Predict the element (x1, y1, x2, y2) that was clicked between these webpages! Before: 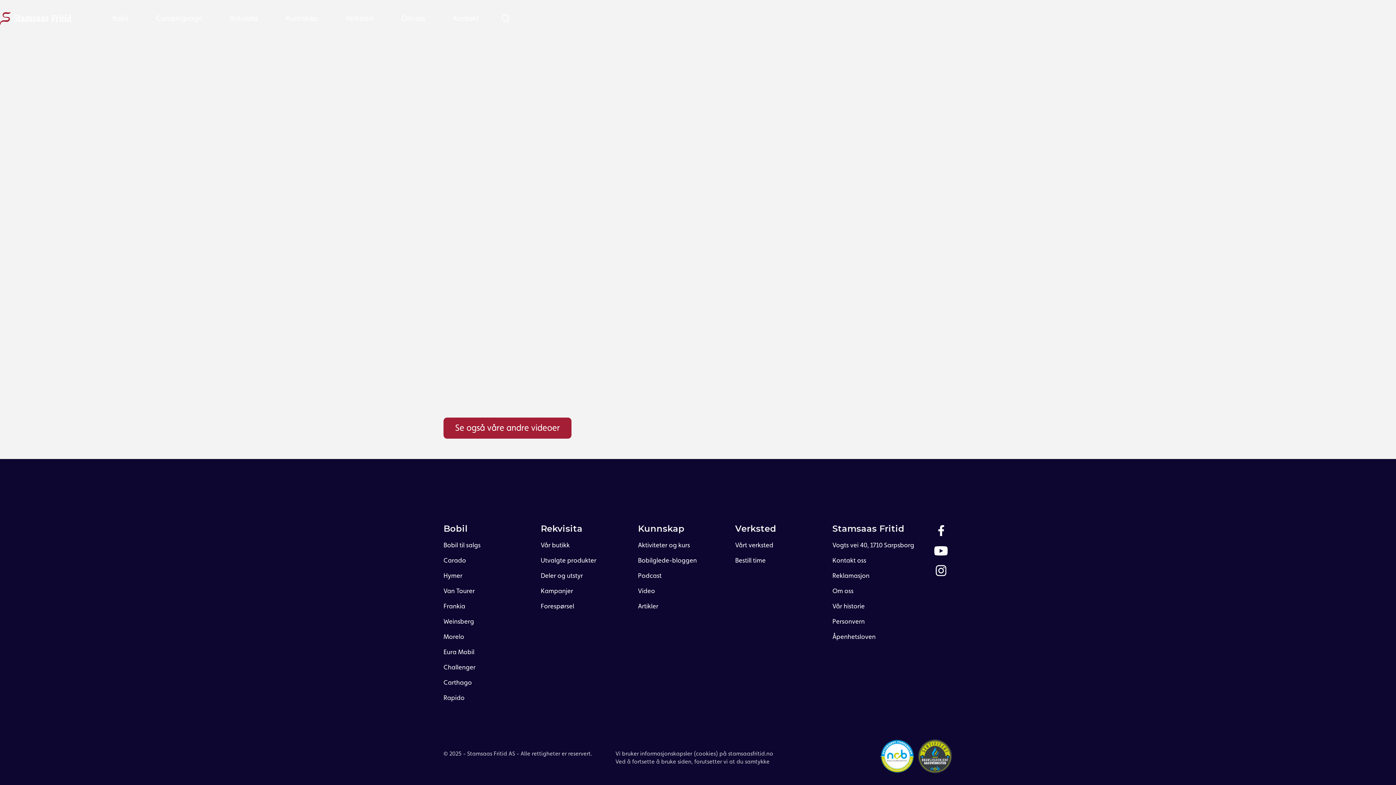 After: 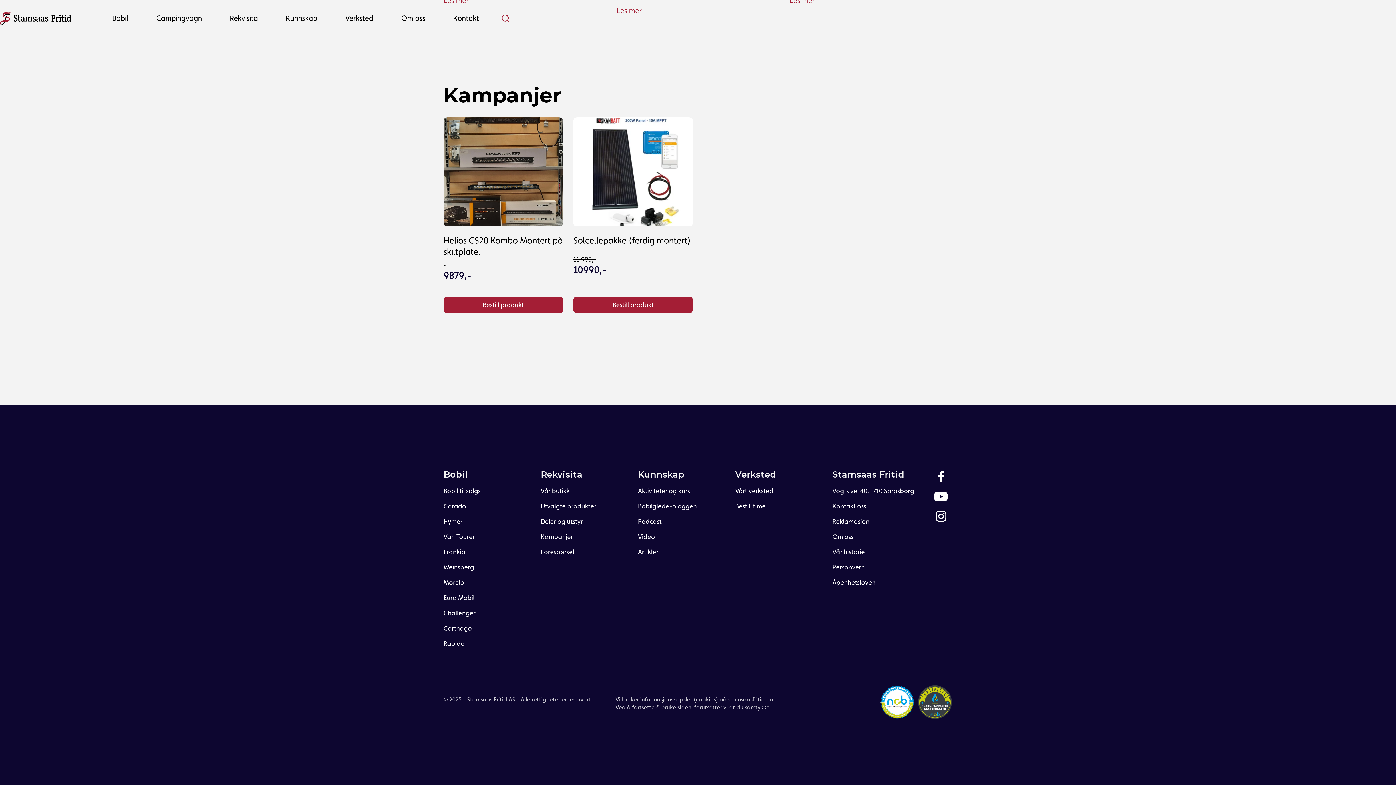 Action: bbox: (540, 603, 632, 609) label: Forespørsel